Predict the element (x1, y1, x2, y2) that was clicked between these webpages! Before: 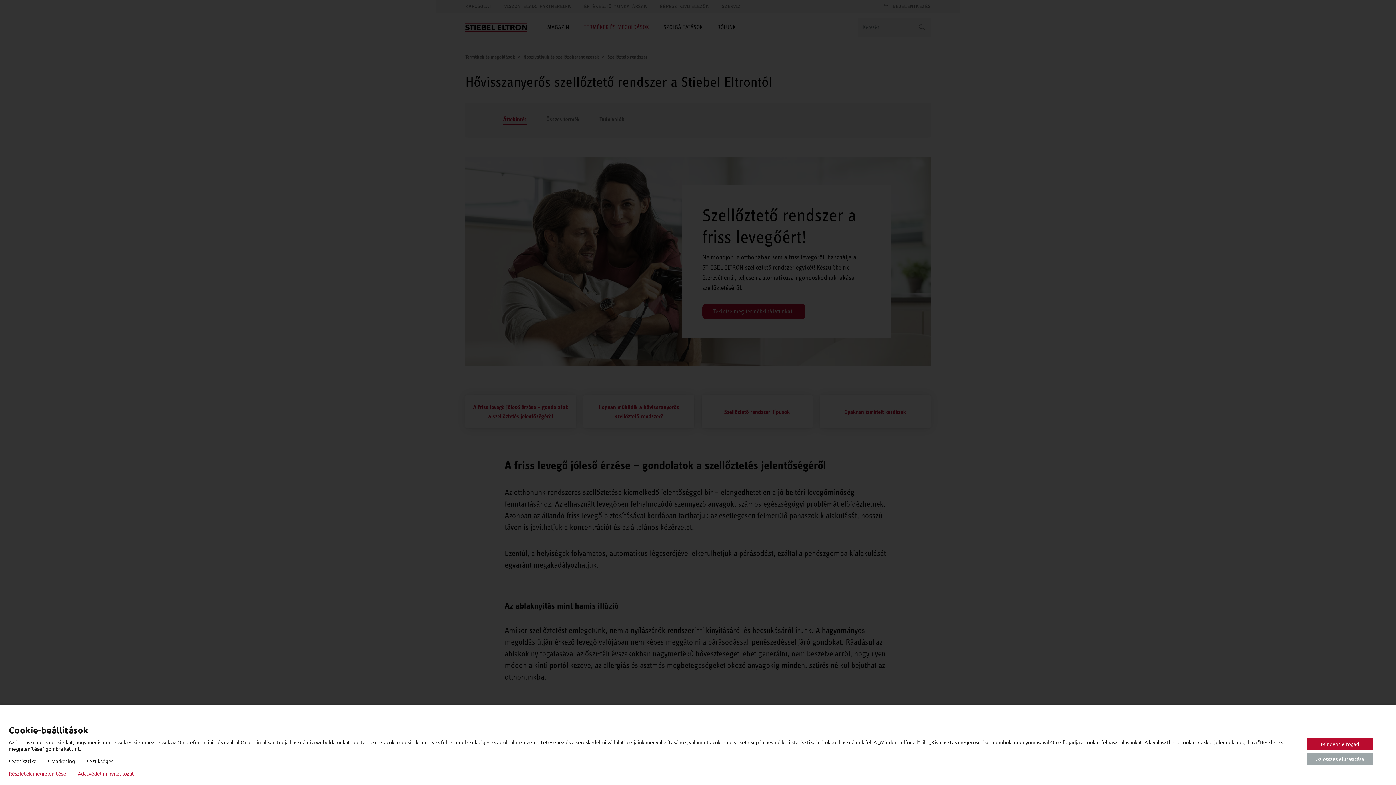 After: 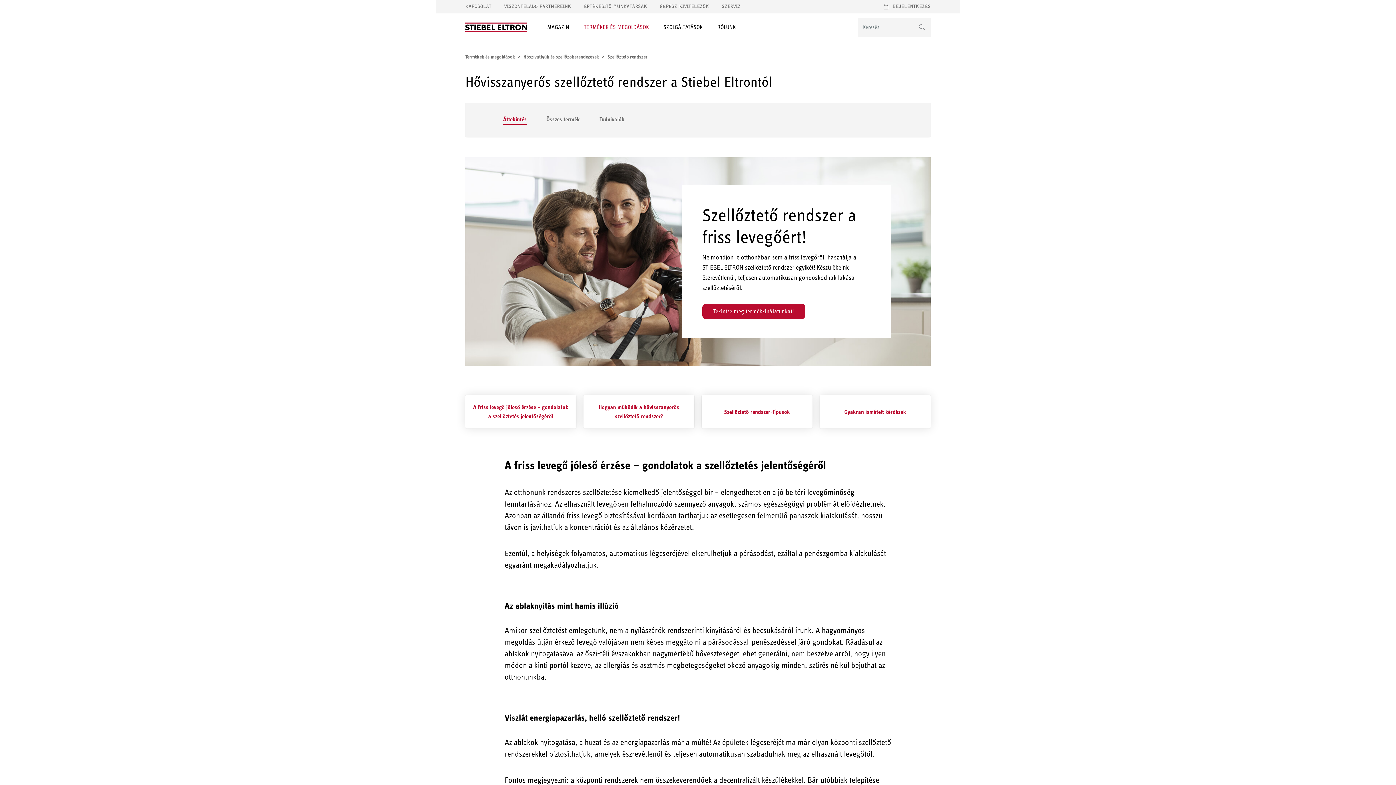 Action: label: Mindent elfogad bbox: (1307, 738, 1373, 750)